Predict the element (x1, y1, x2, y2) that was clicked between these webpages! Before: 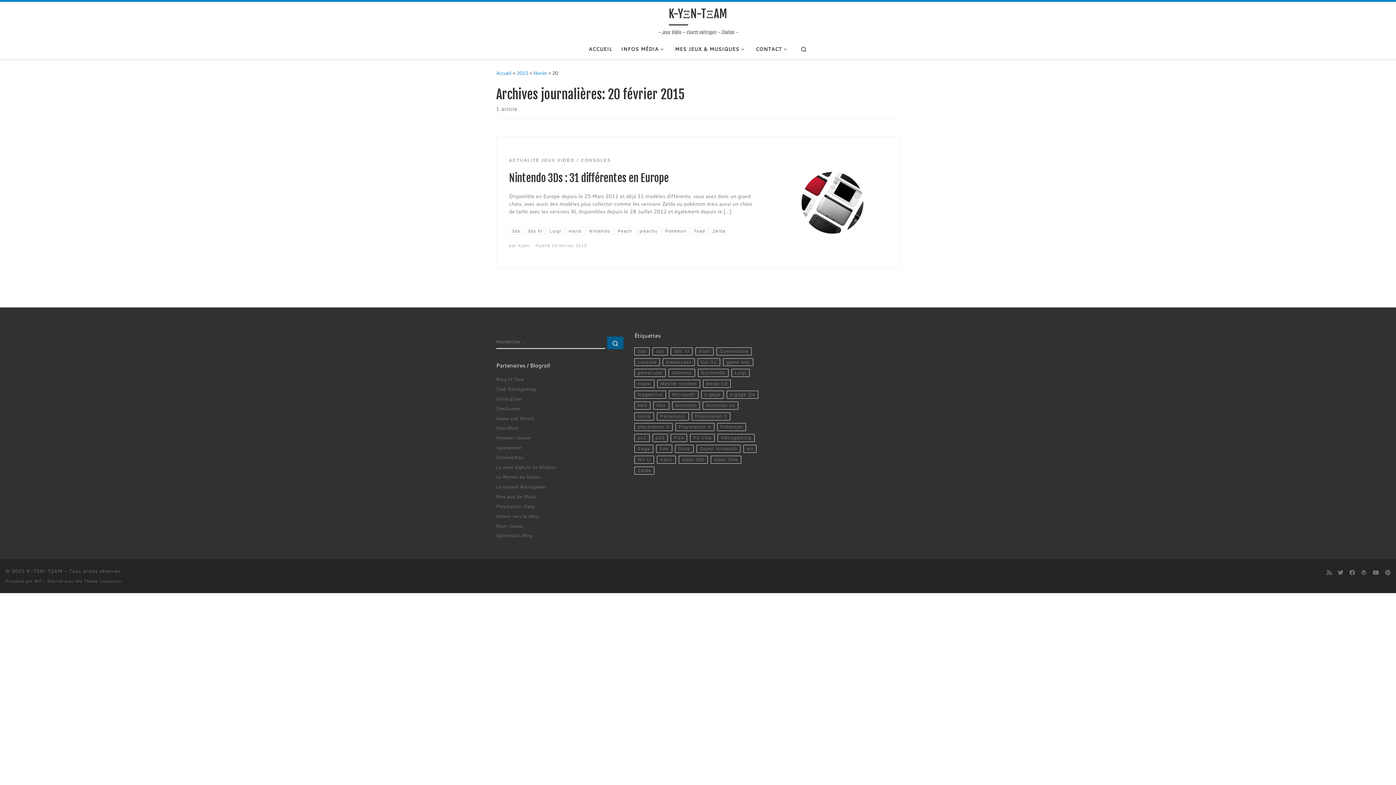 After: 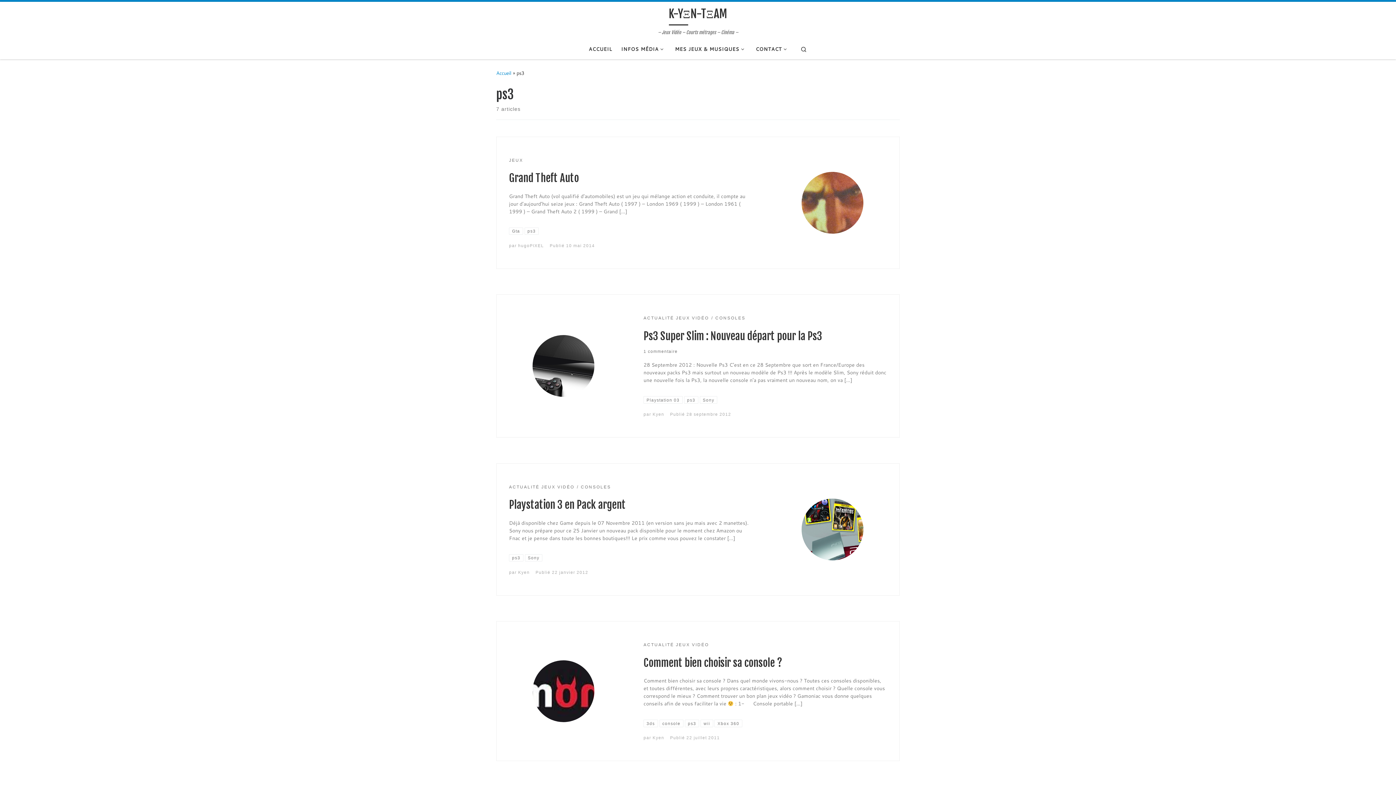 Action: bbox: (652, 434, 667, 442) label: ps3